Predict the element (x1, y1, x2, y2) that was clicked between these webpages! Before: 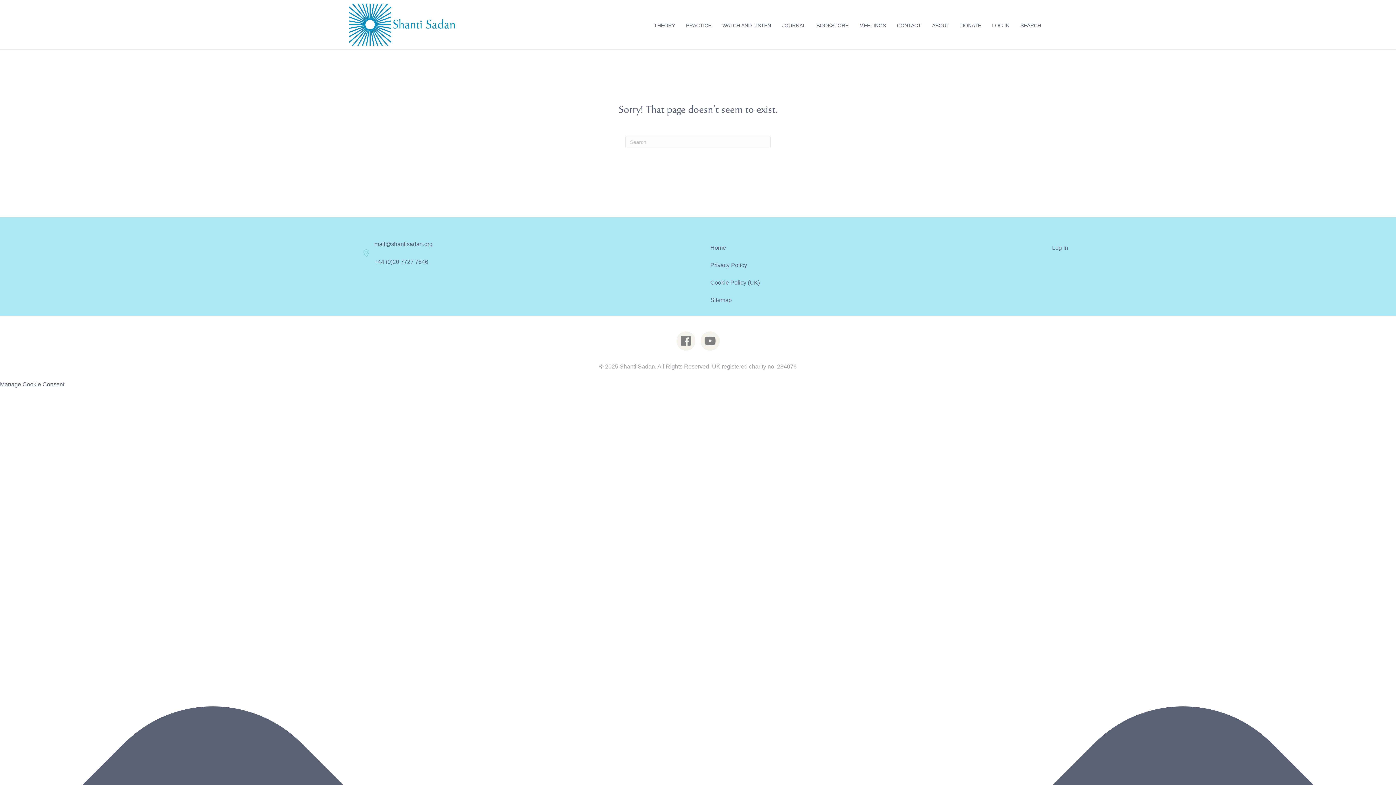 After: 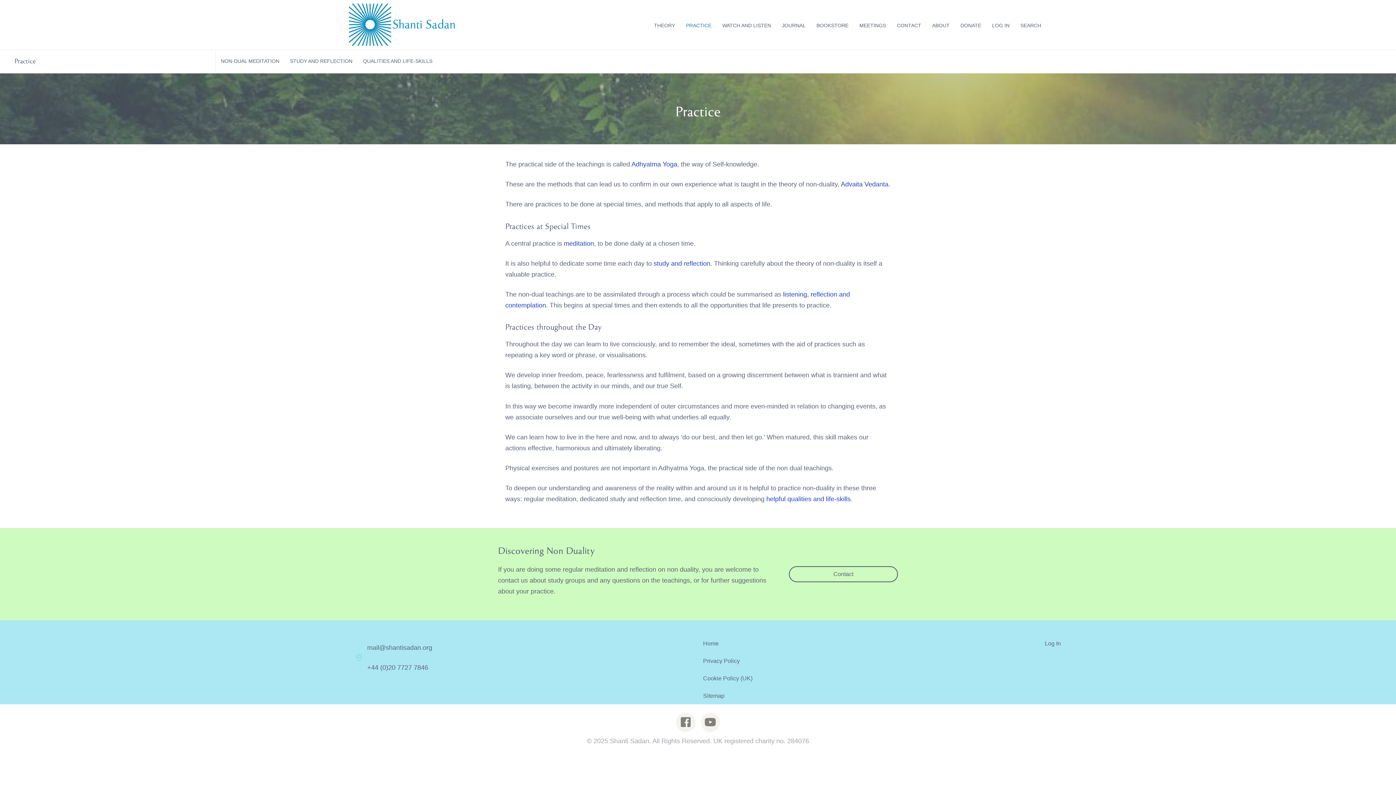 Action: bbox: (680, 16, 717, 34) label: PRACTICE